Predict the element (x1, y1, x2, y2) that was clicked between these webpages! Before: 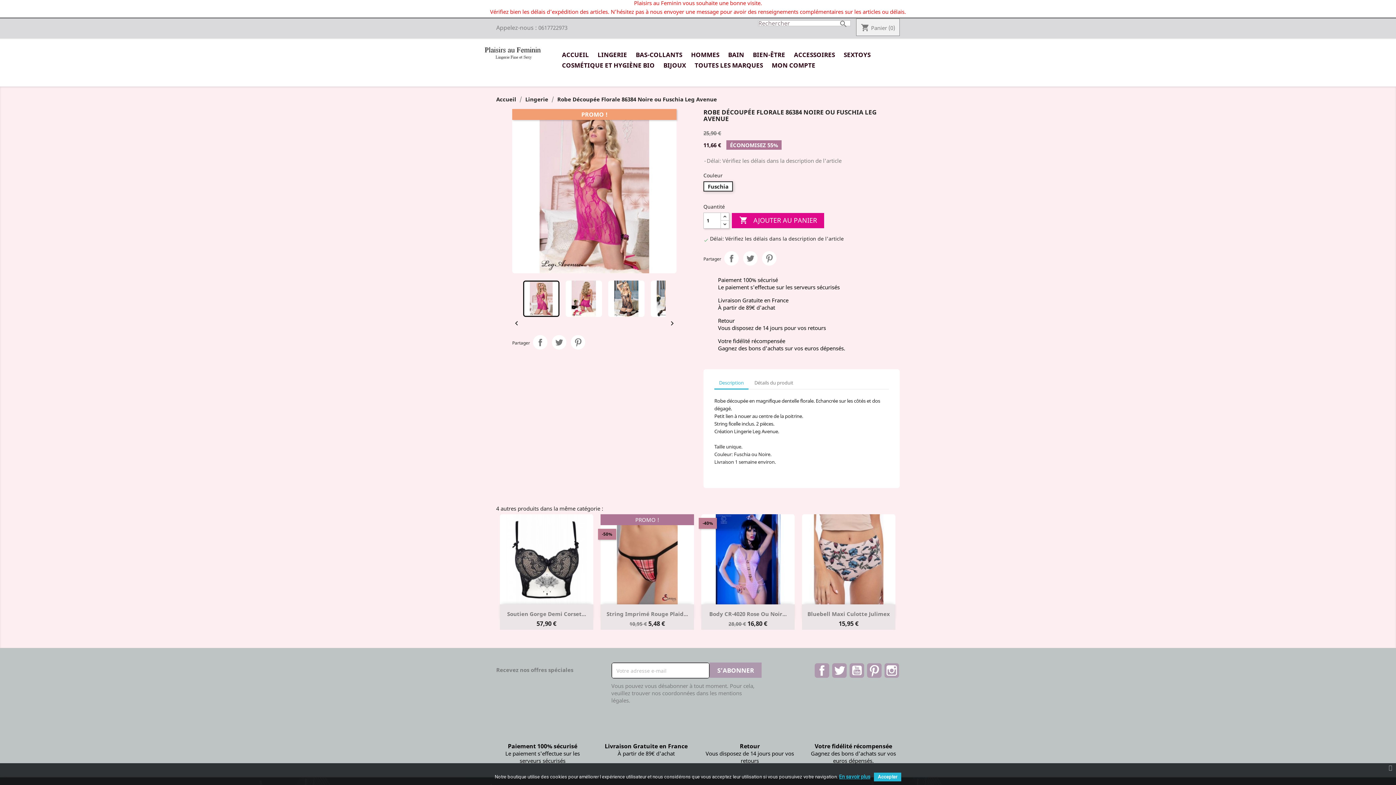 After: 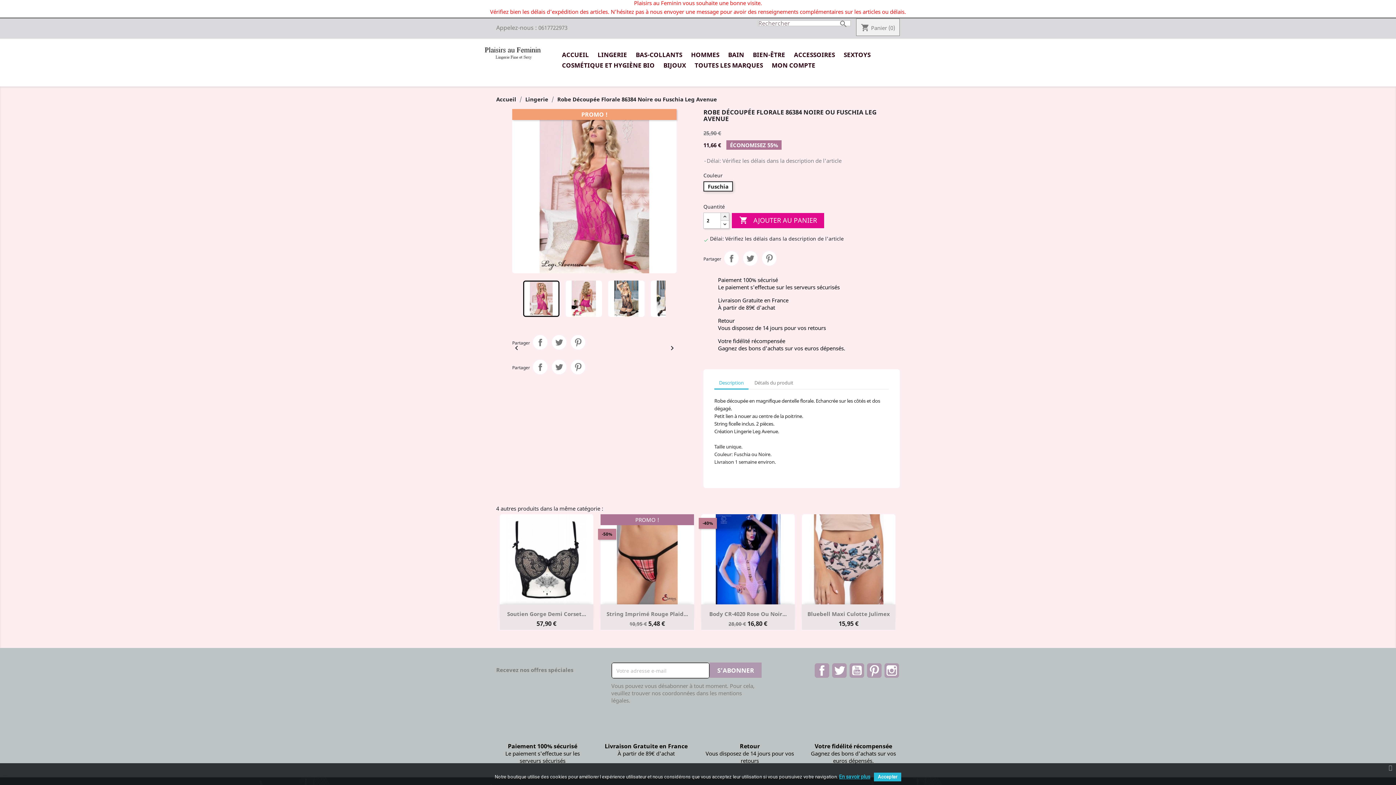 Action: bbox: (720, 212, 729, 221)